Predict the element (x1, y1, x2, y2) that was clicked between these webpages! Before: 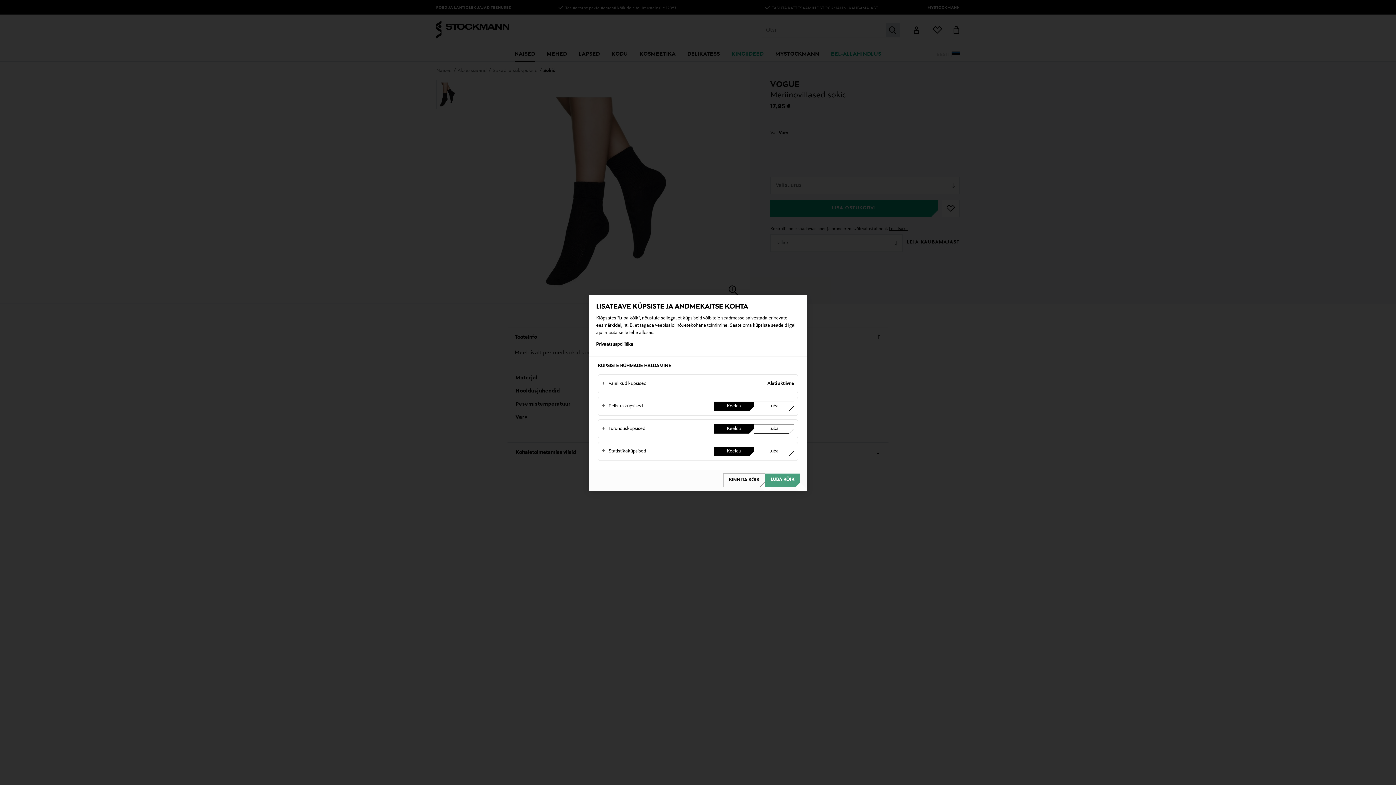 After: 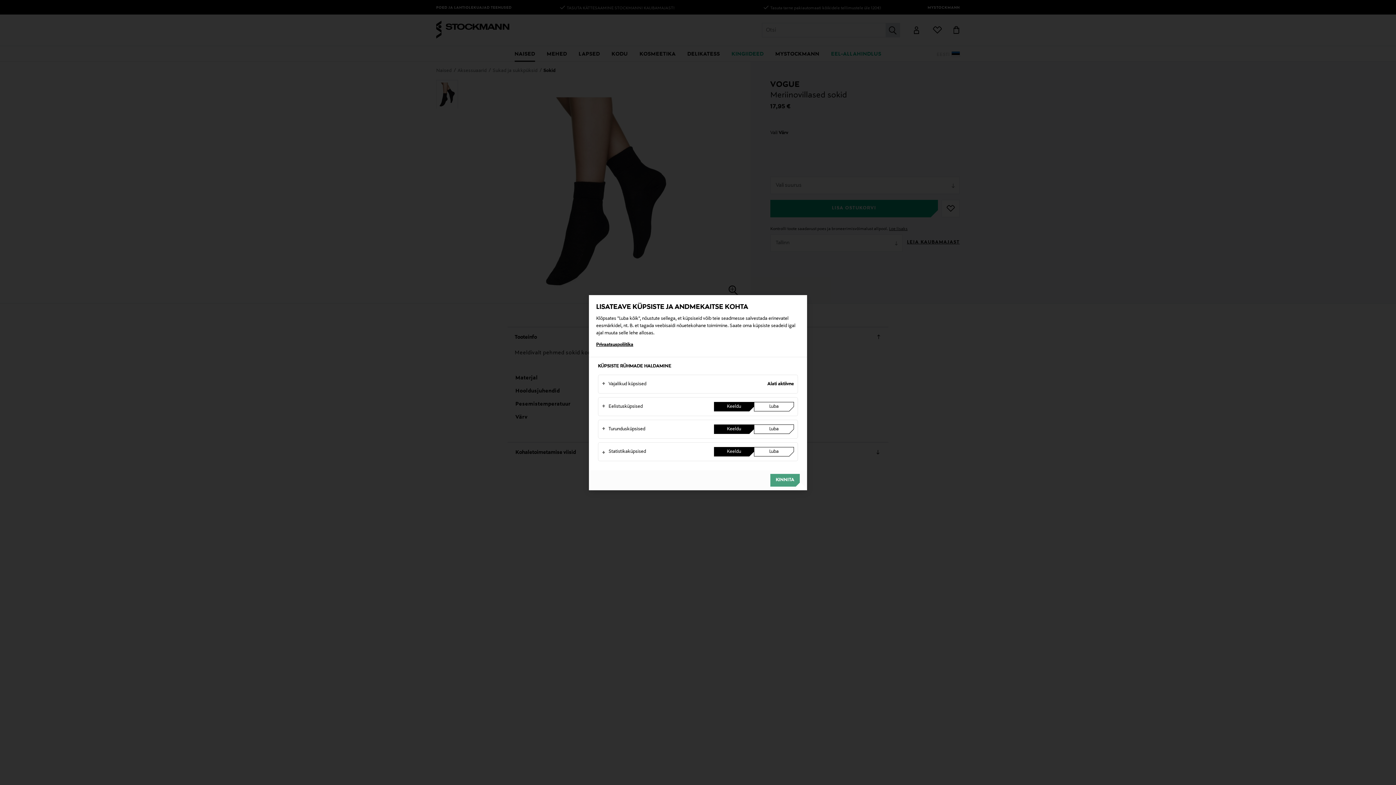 Action: label: Keeldu bbox: (714, 446, 754, 456)